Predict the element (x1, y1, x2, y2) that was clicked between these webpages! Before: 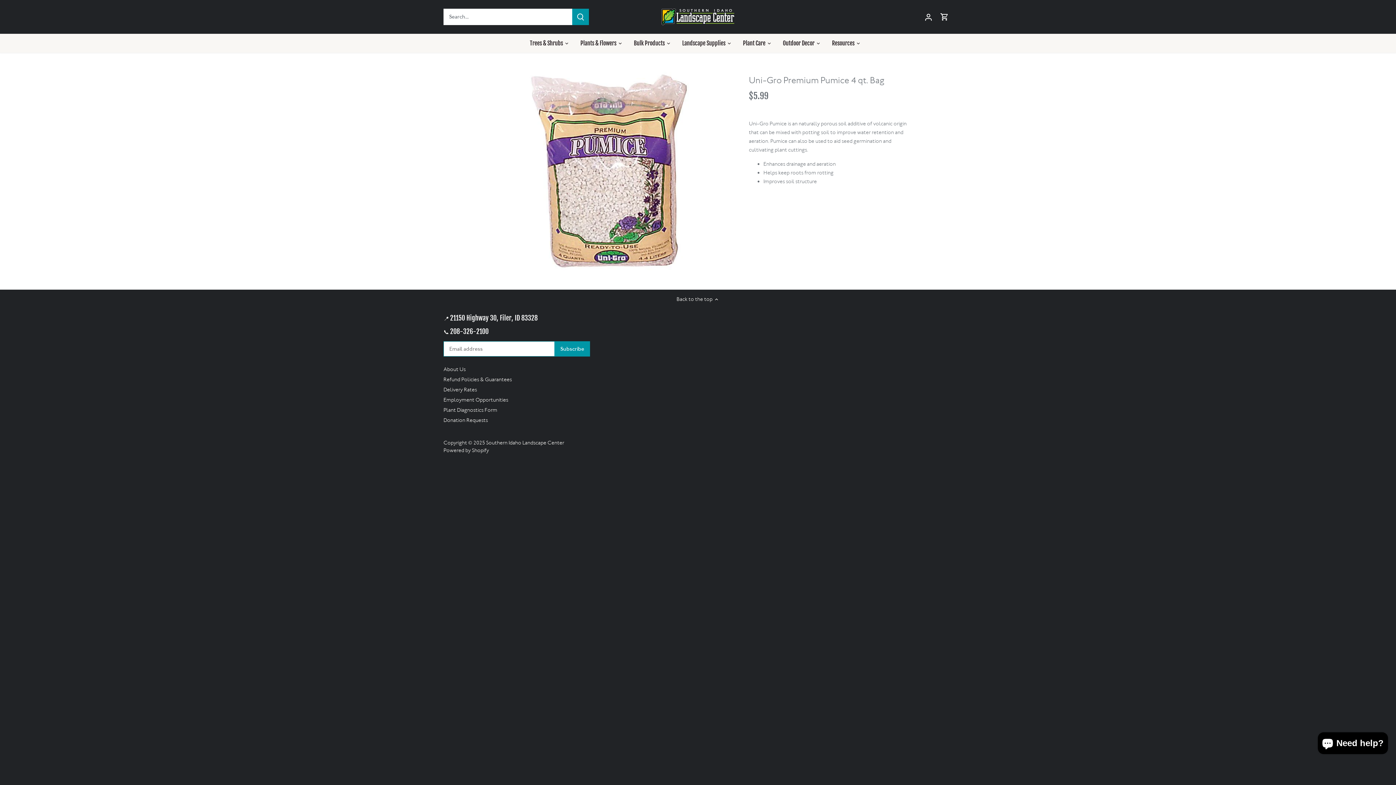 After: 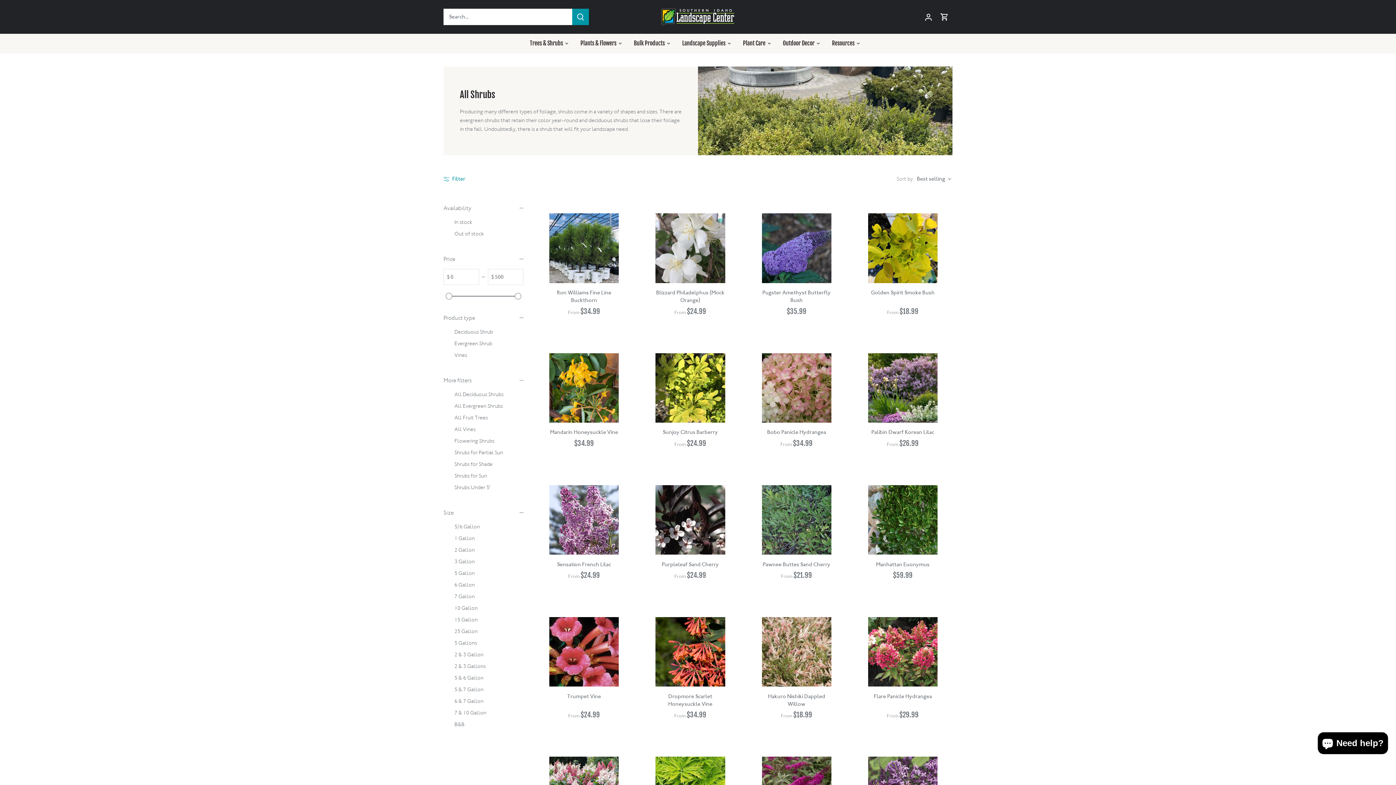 Action: bbox: (530, 33, 568, 52) label: Trees & Shrubs